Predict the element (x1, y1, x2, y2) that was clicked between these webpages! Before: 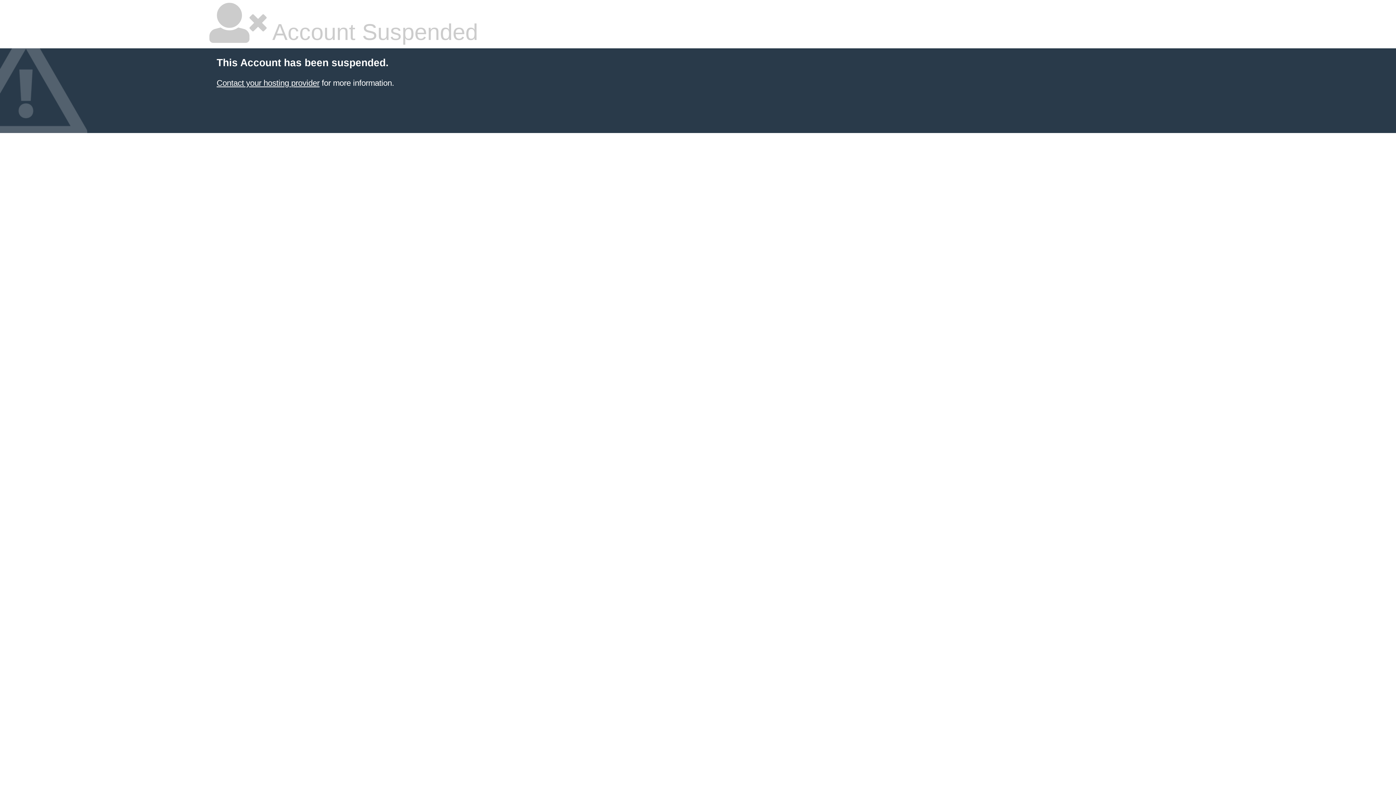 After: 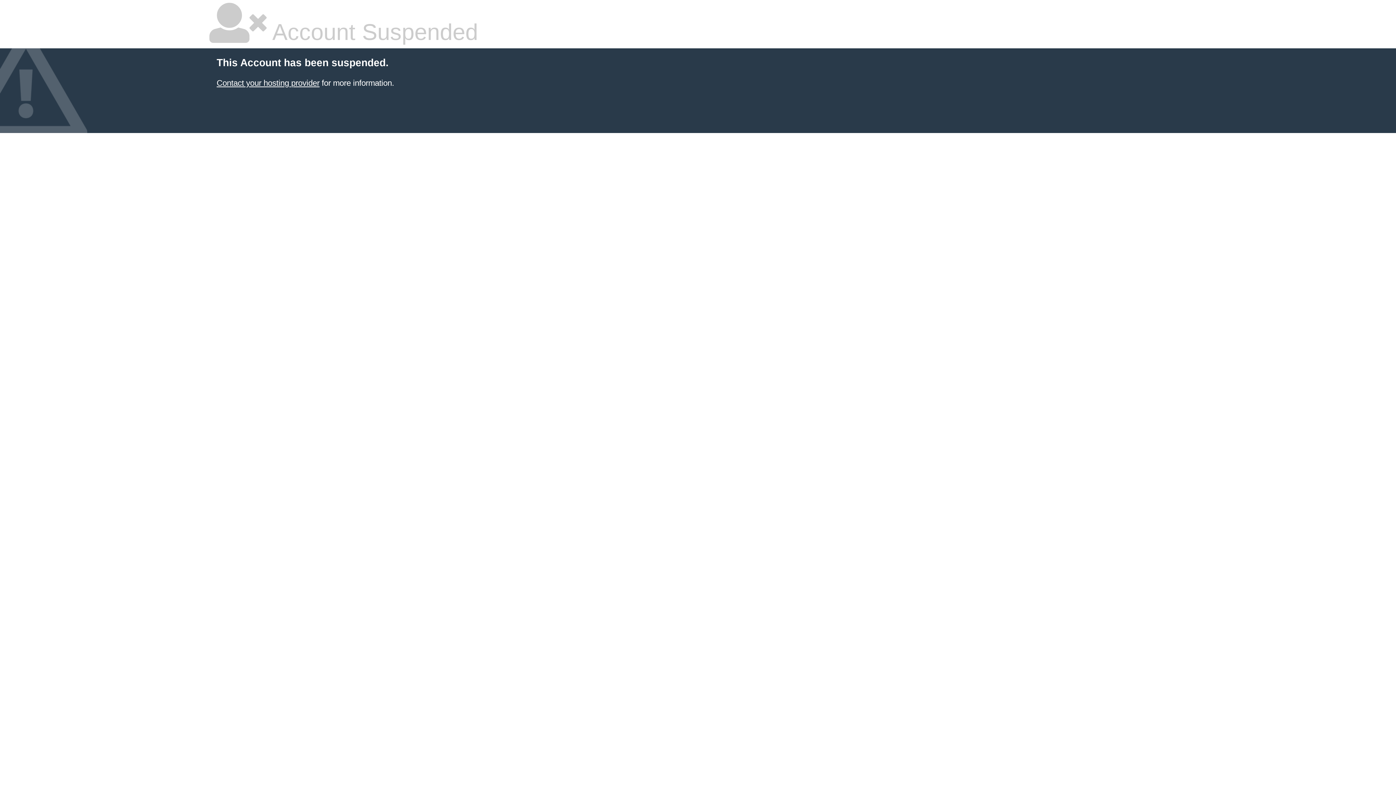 Action: bbox: (216, 78, 319, 87) label: Contact your hosting provider